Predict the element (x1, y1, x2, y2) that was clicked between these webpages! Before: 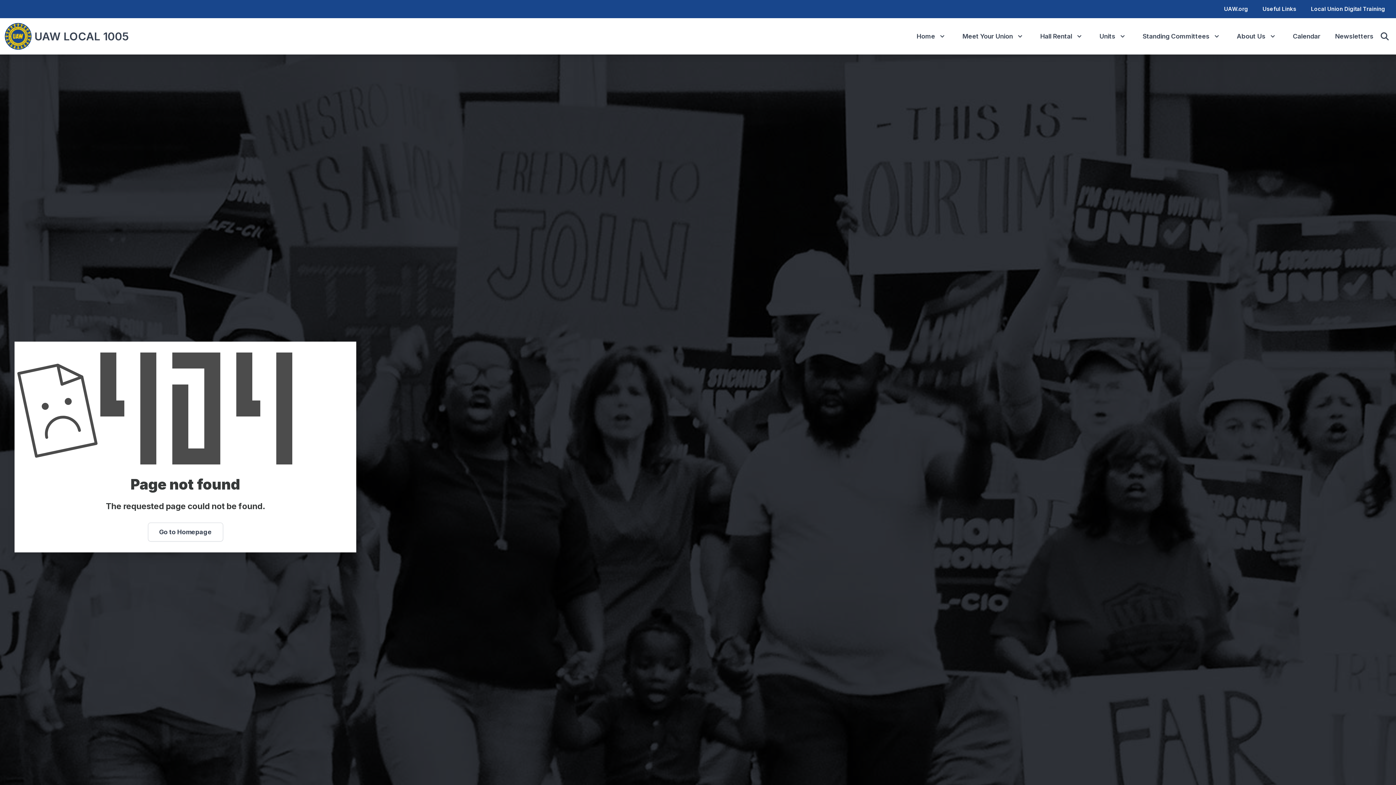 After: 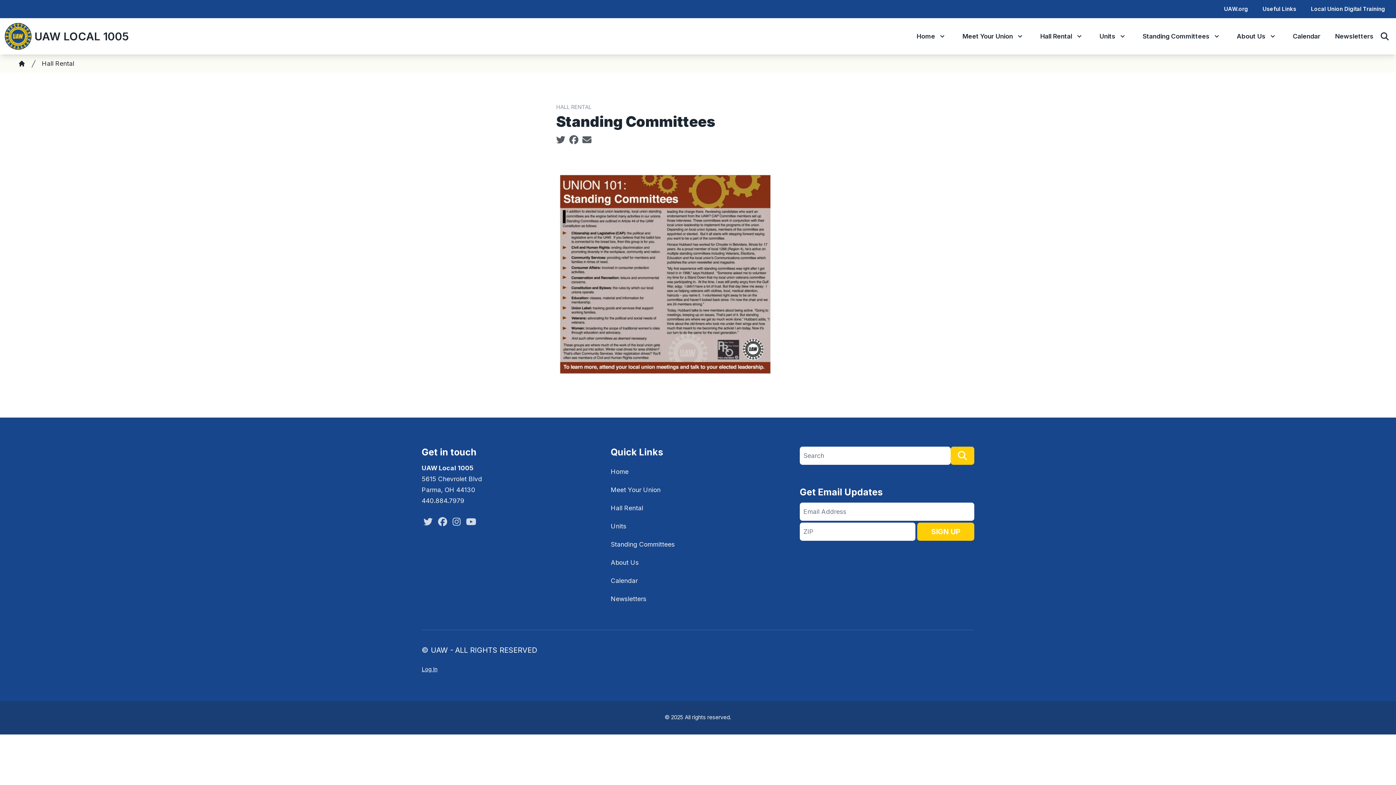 Action: bbox: (1135, 27, 1229, 45) label: Standing Committees